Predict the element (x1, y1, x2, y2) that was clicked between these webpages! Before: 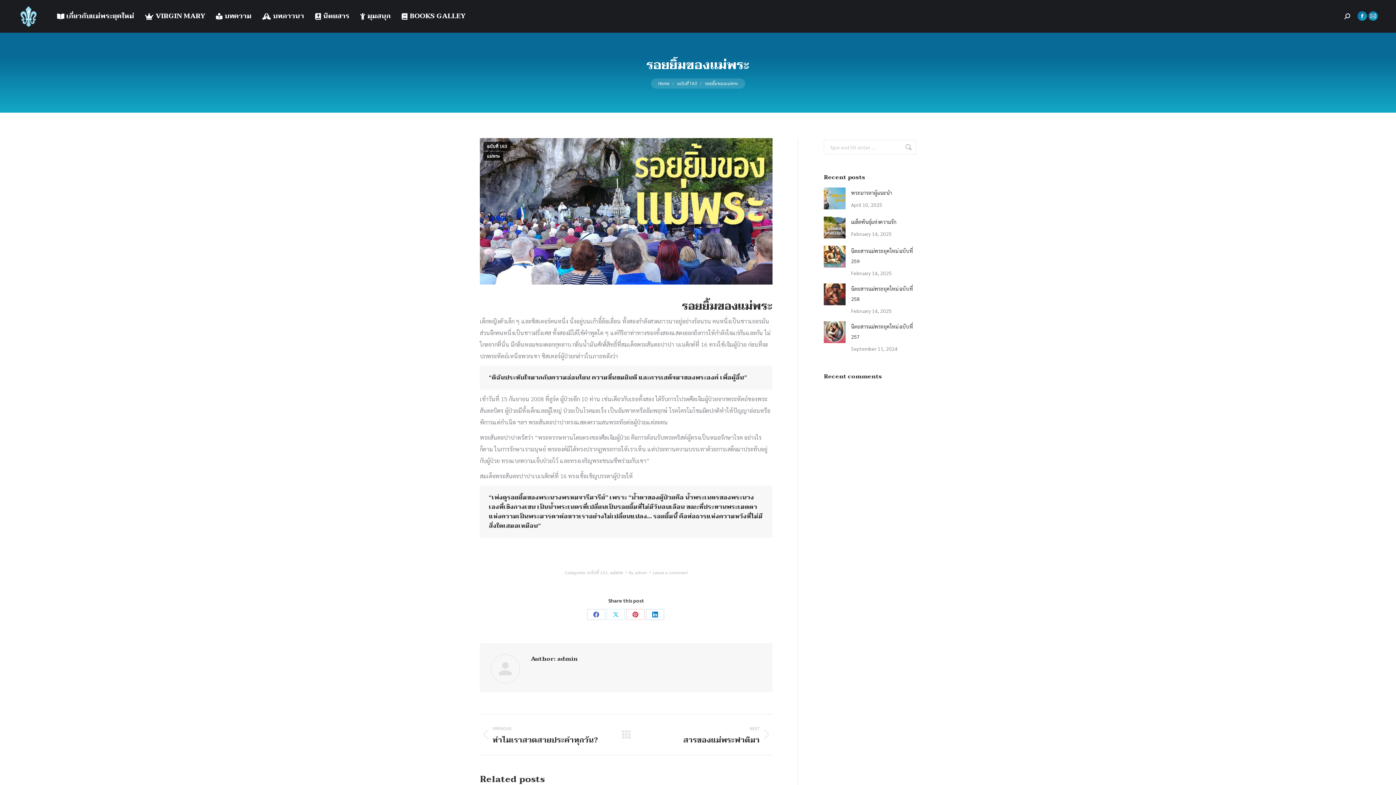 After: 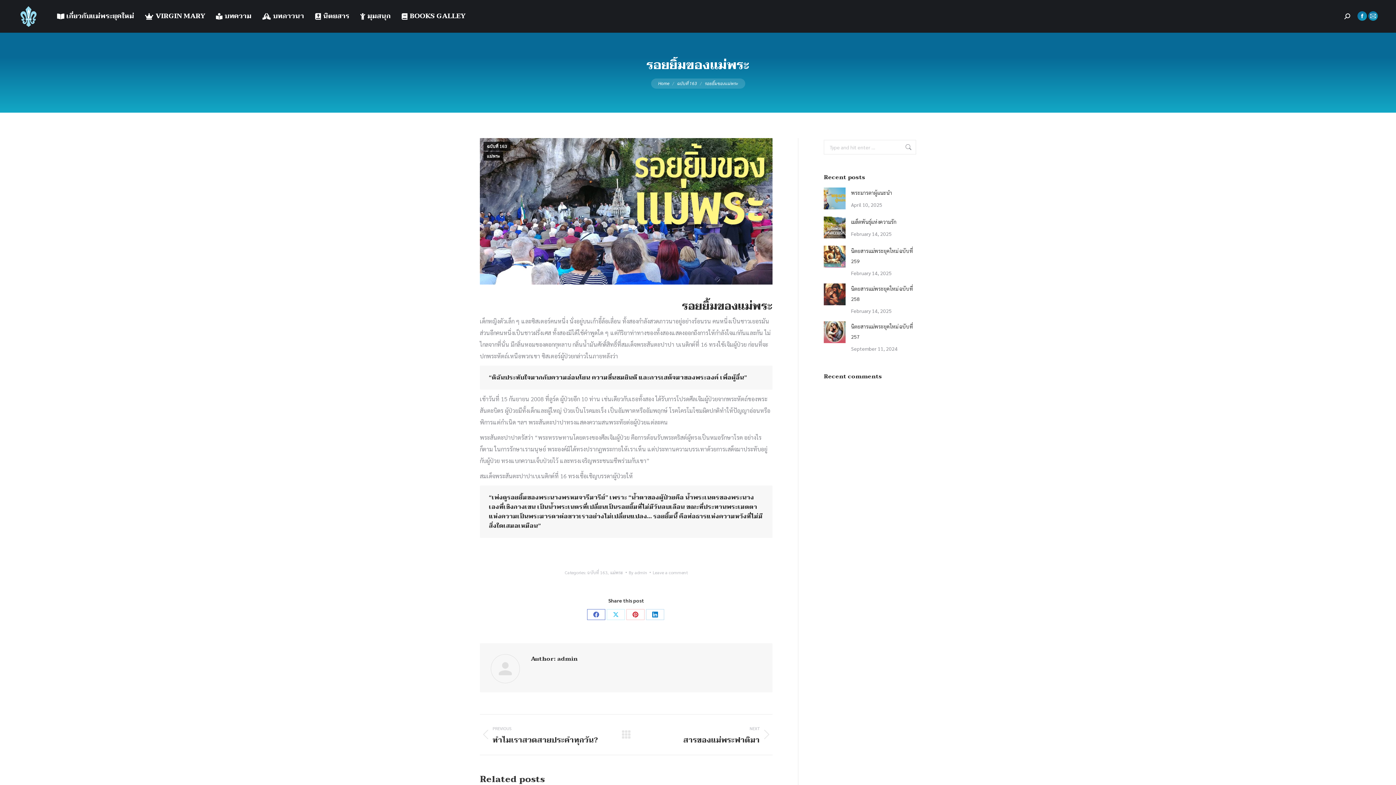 Action: bbox: (587, 609, 605, 620) label: Share on Facebook